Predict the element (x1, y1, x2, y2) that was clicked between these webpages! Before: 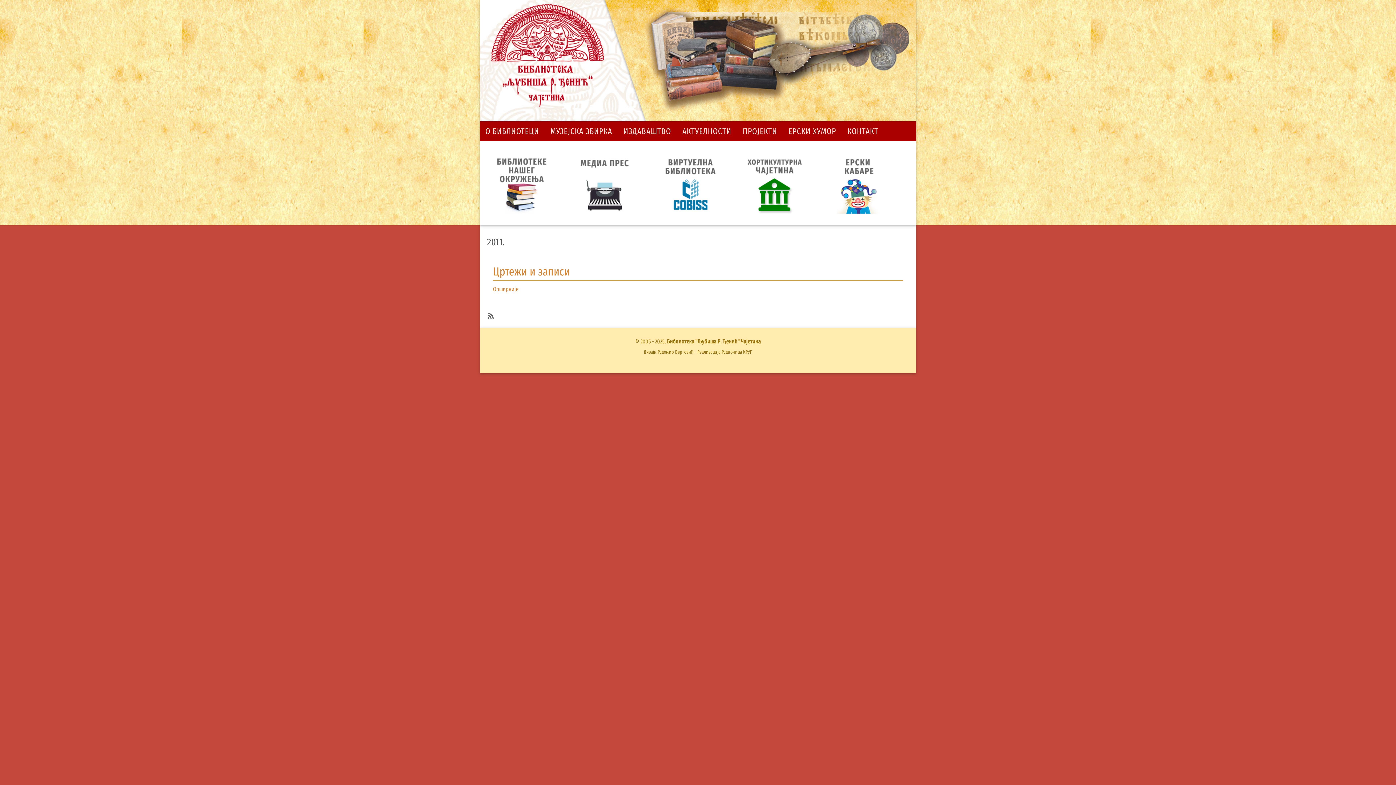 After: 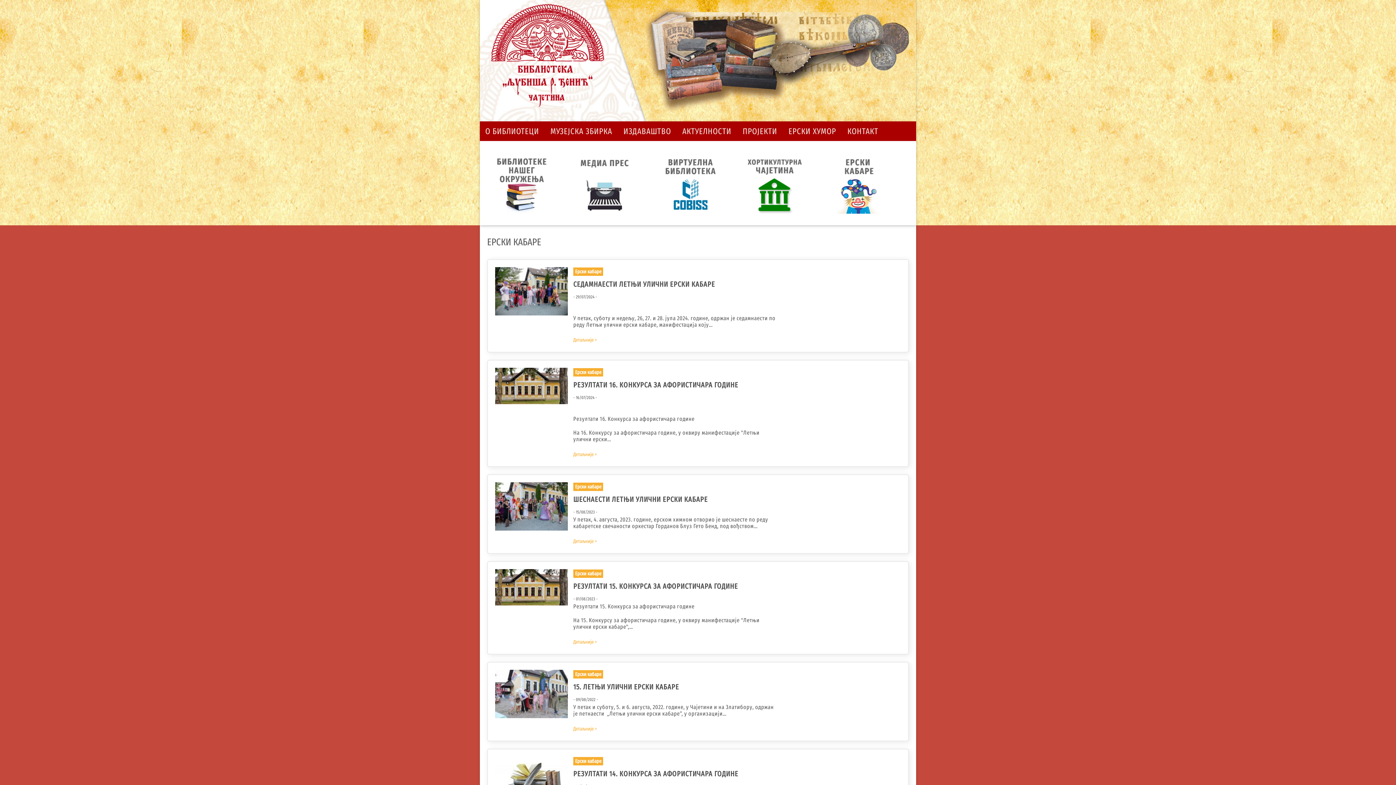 Action: bbox: (824, 179, 893, 186)